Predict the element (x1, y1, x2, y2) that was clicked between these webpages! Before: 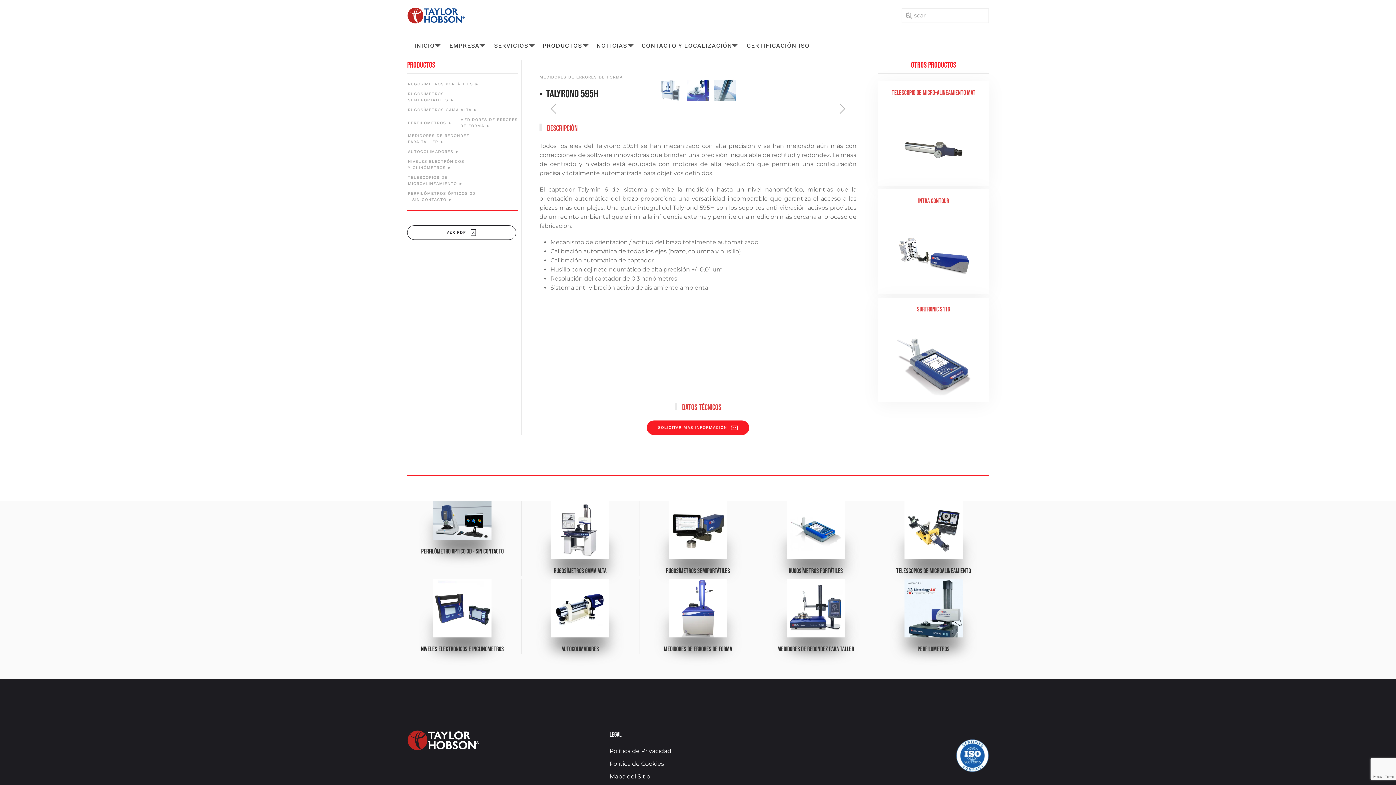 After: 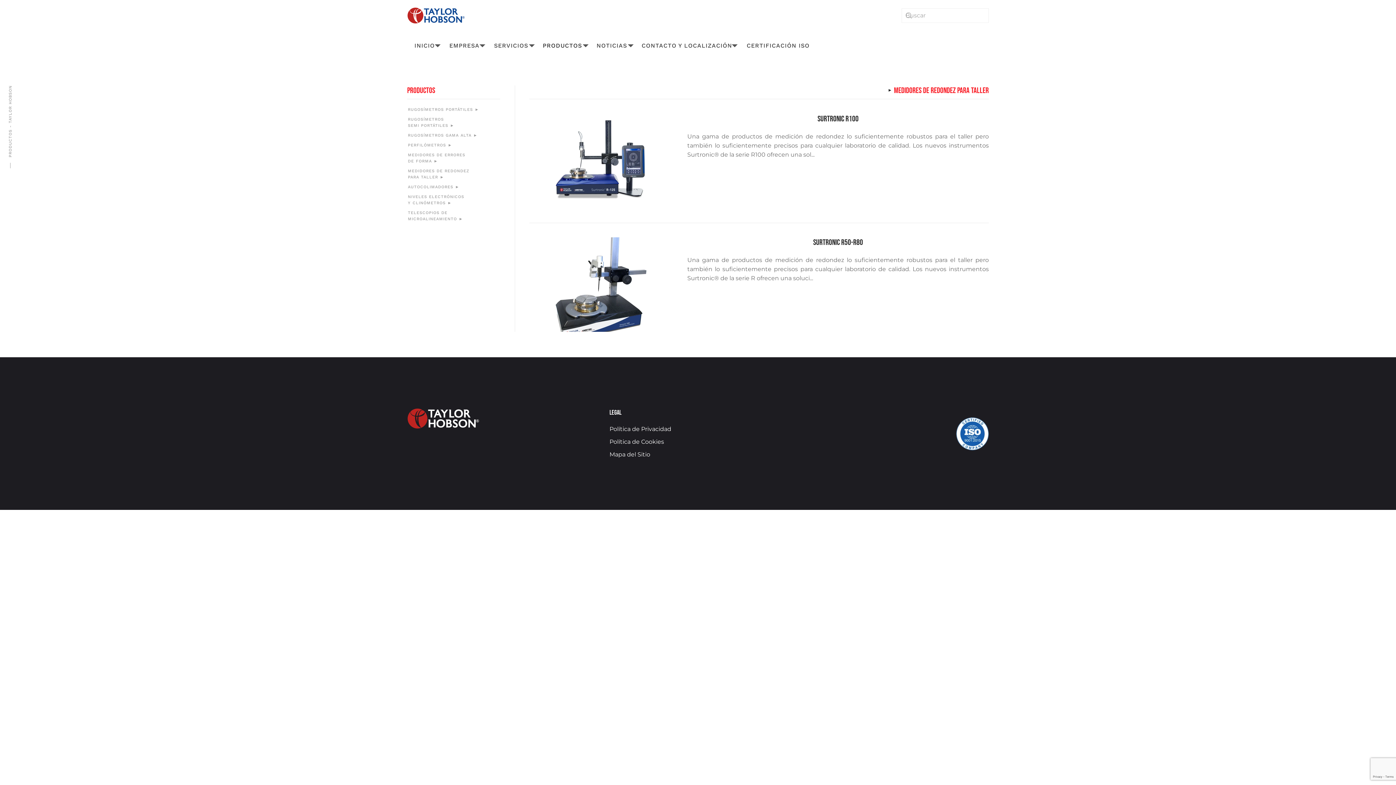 Action: bbox: (917, 645, 949, 653) label: Perfilómetros